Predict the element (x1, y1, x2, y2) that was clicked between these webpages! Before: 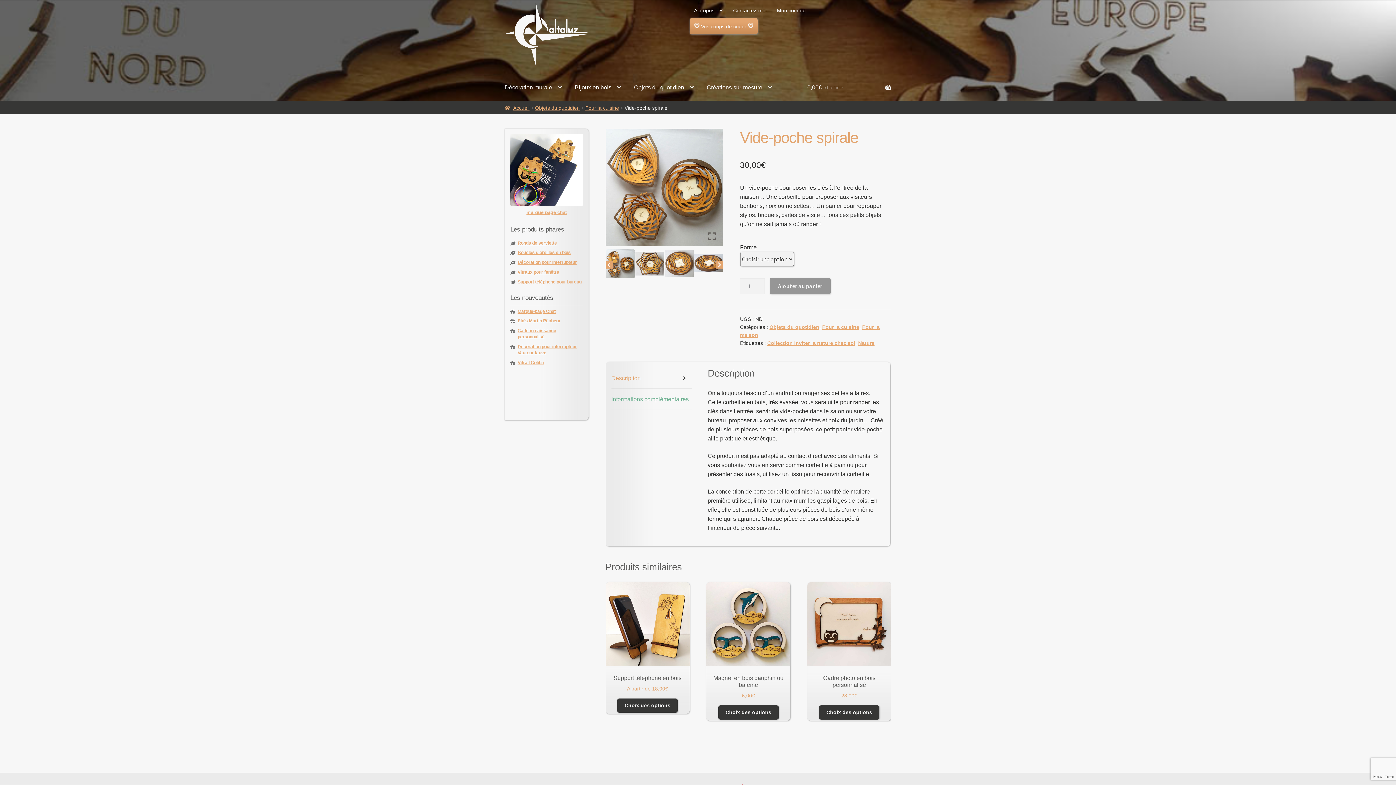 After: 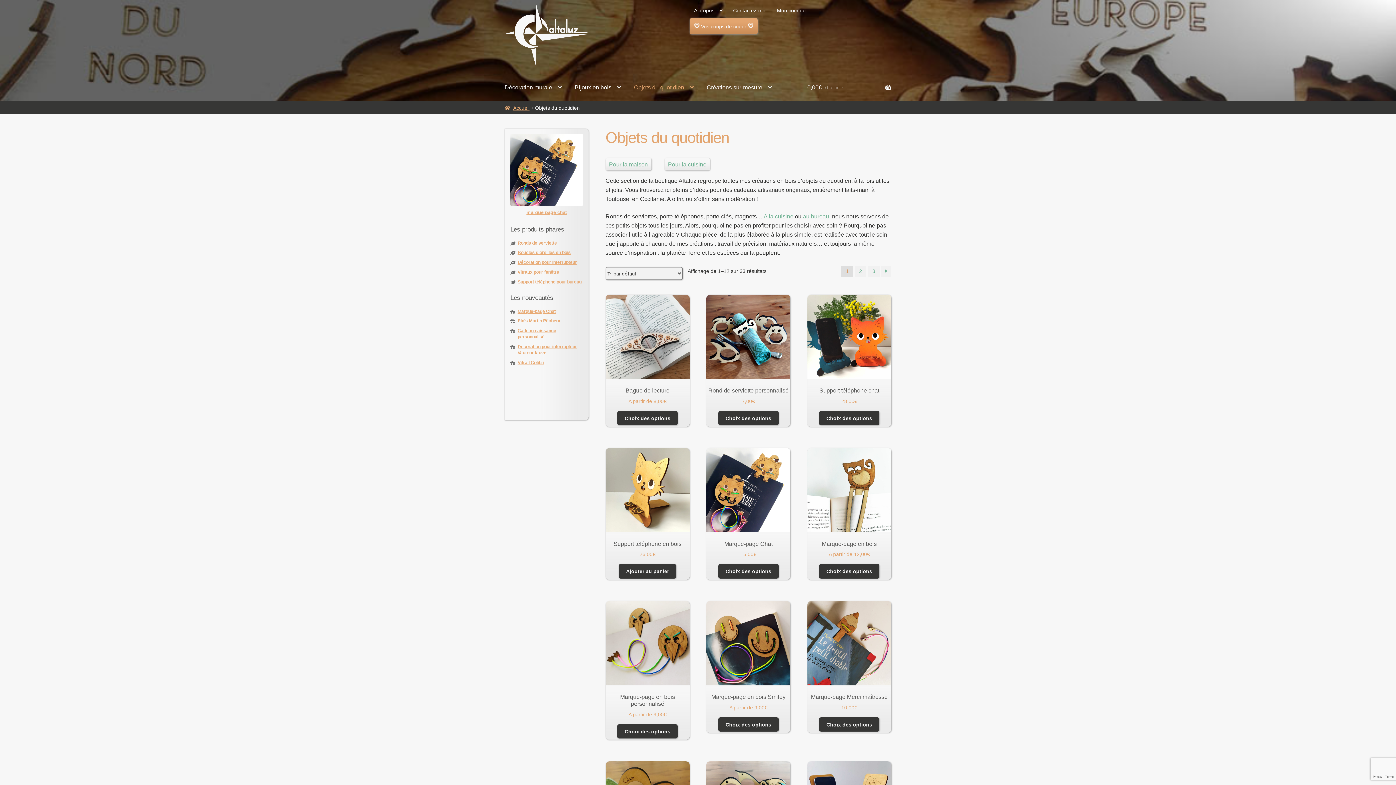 Action: label: Objets du quotidien bbox: (769, 324, 819, 330)